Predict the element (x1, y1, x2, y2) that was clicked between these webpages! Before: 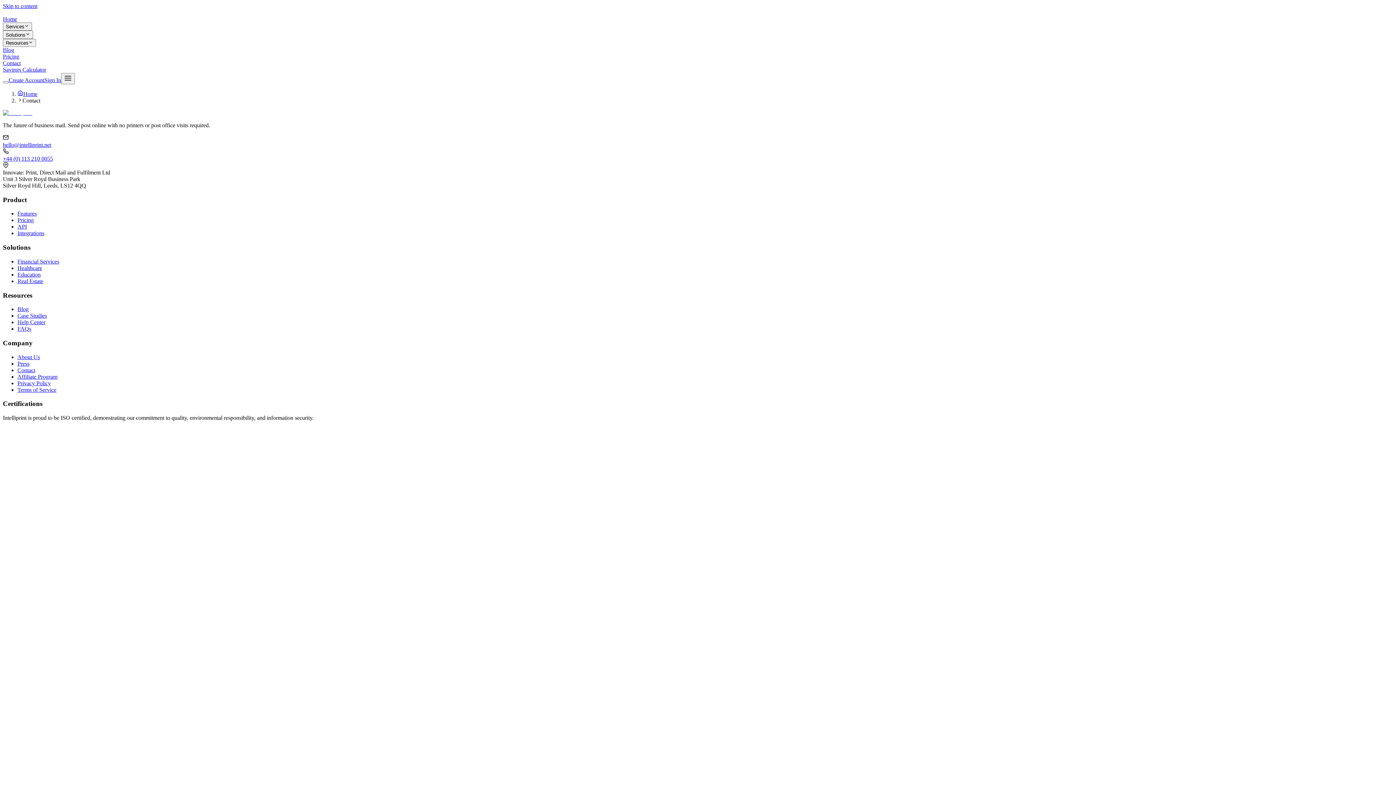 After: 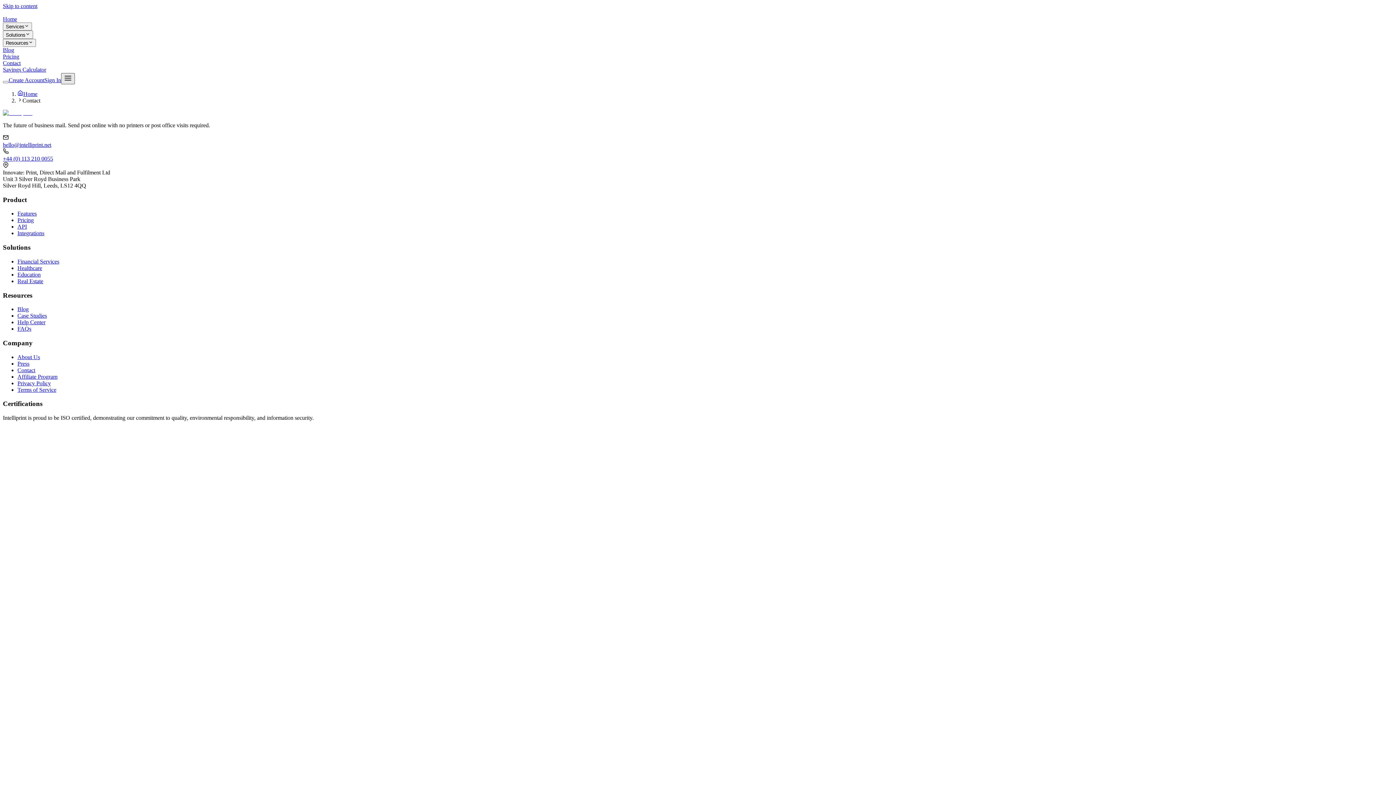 Action: bbox: (61, 73, 74, 84)